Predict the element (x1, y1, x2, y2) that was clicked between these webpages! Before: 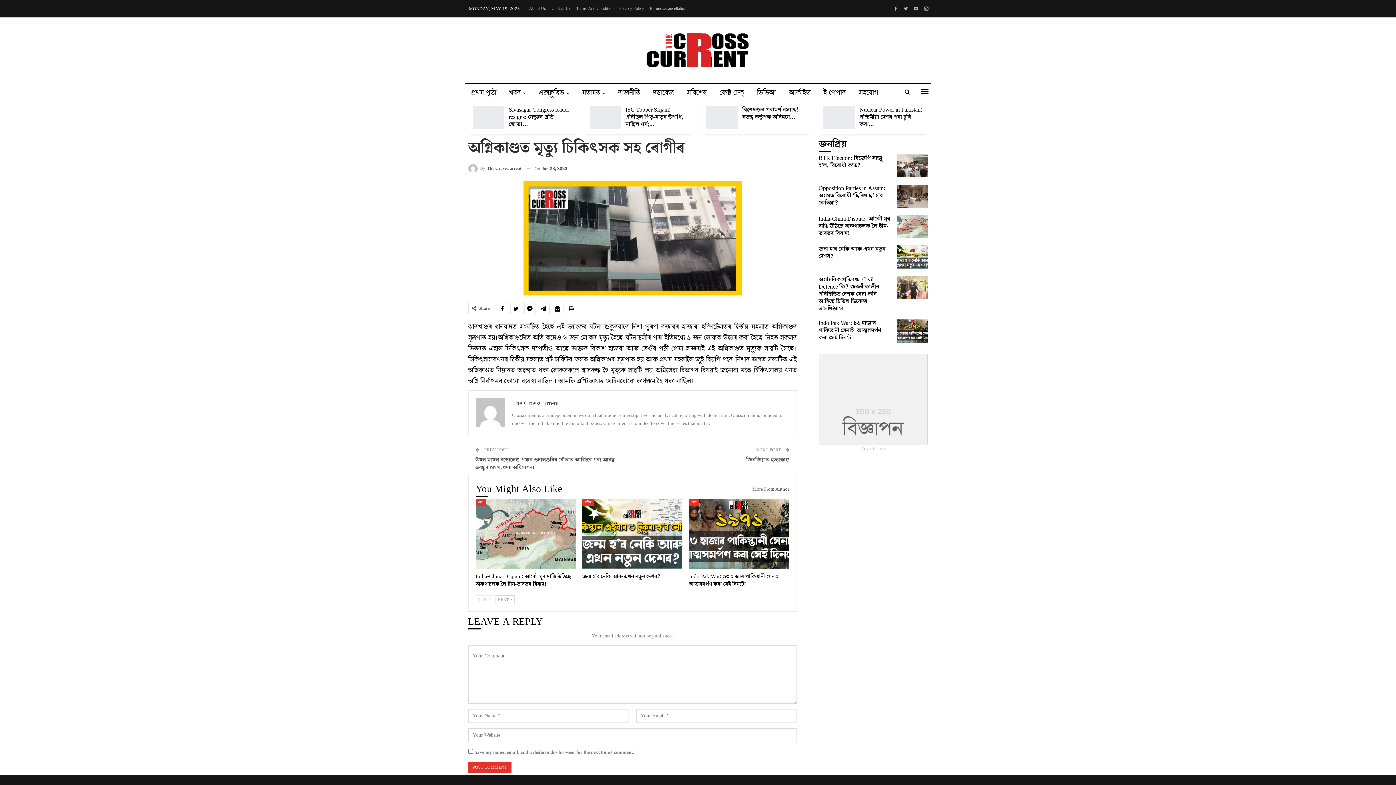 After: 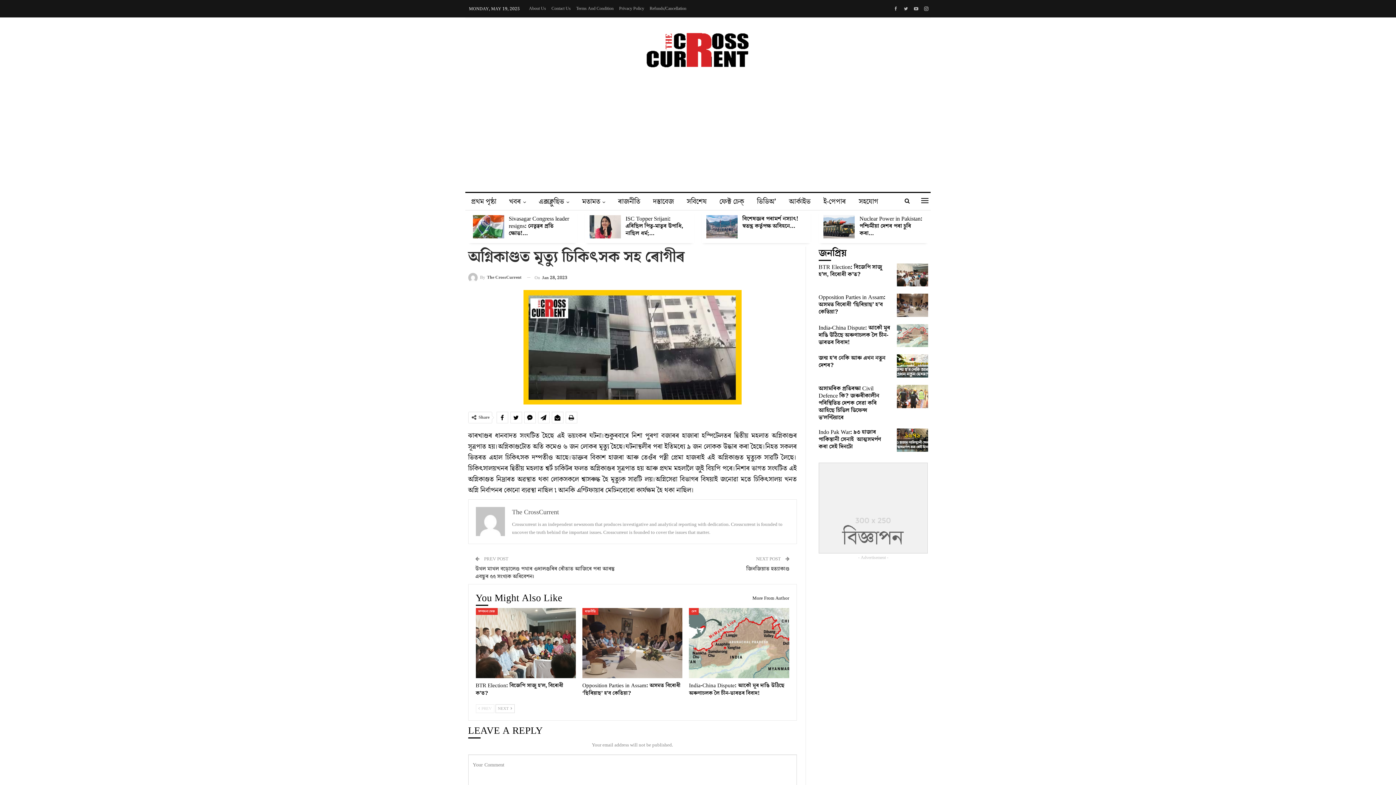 Action: bbox: (746, 482, 789, 495) label: More From Author